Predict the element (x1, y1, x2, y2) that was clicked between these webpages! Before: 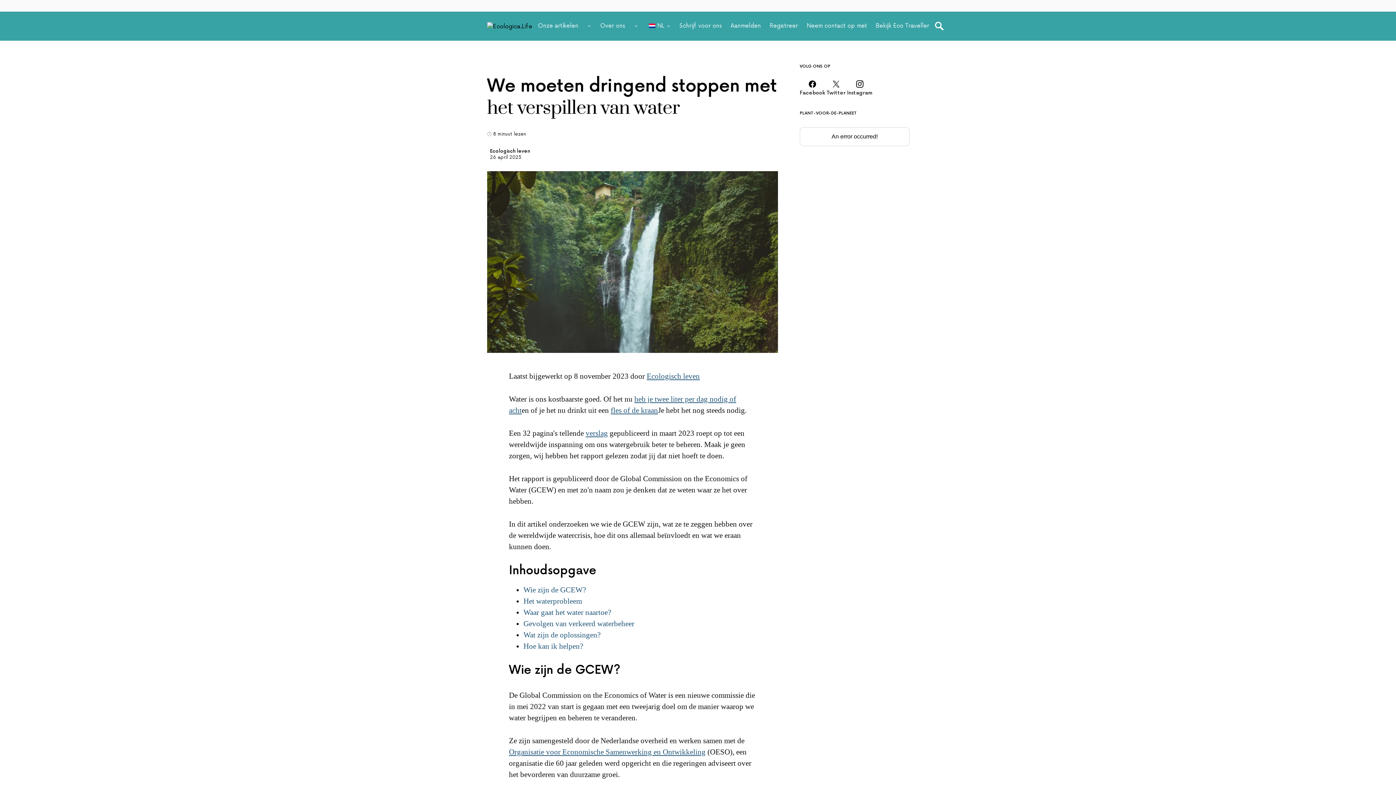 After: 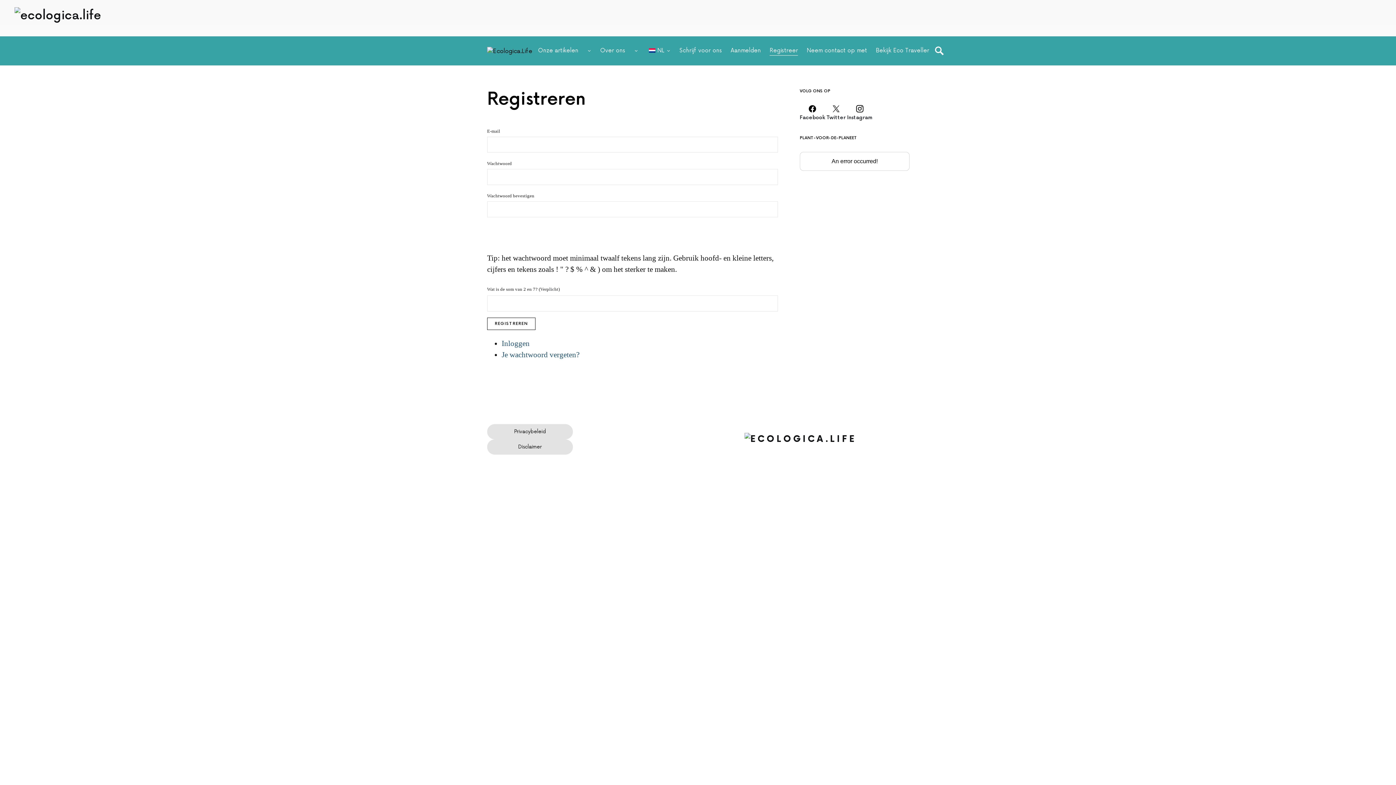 Action: bbox: (765, 11, 802, 40) label: Registreer